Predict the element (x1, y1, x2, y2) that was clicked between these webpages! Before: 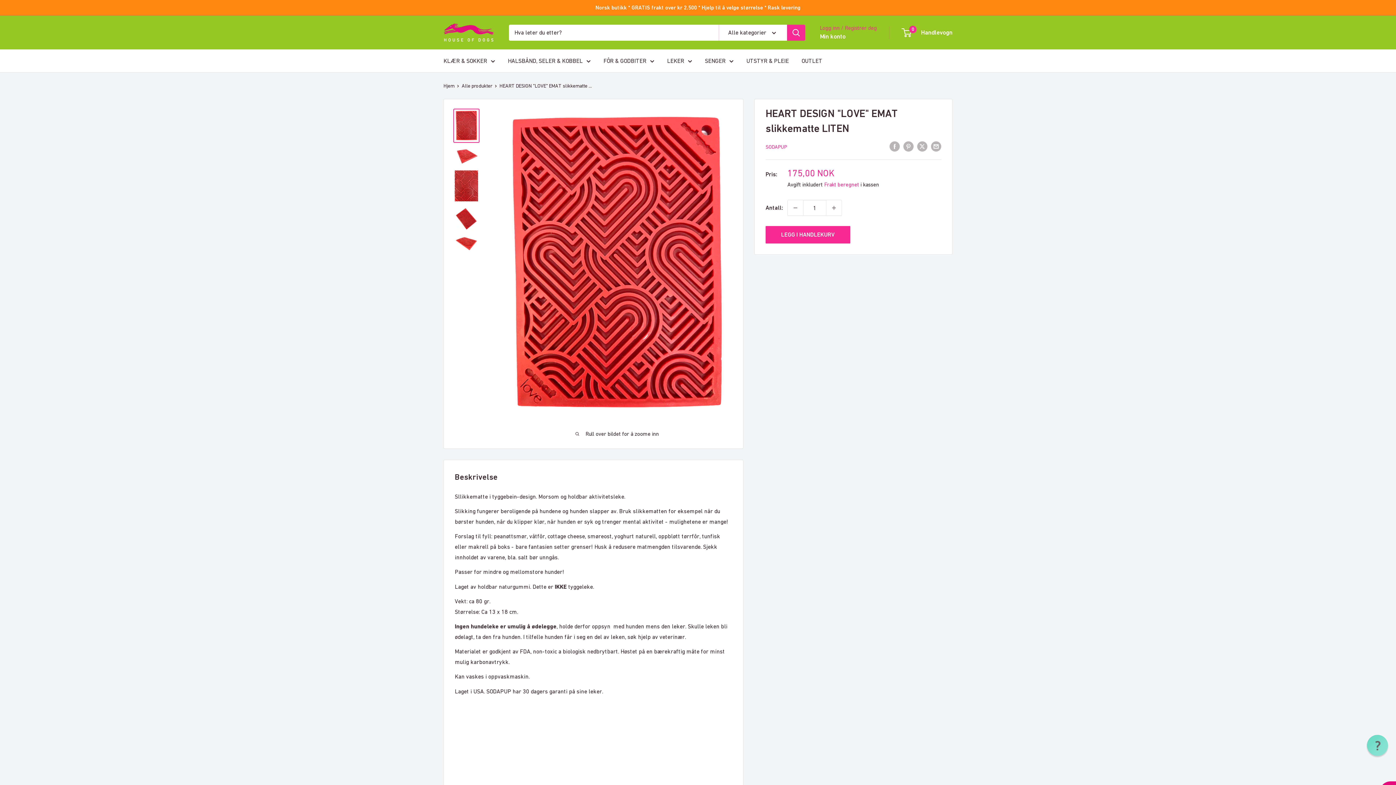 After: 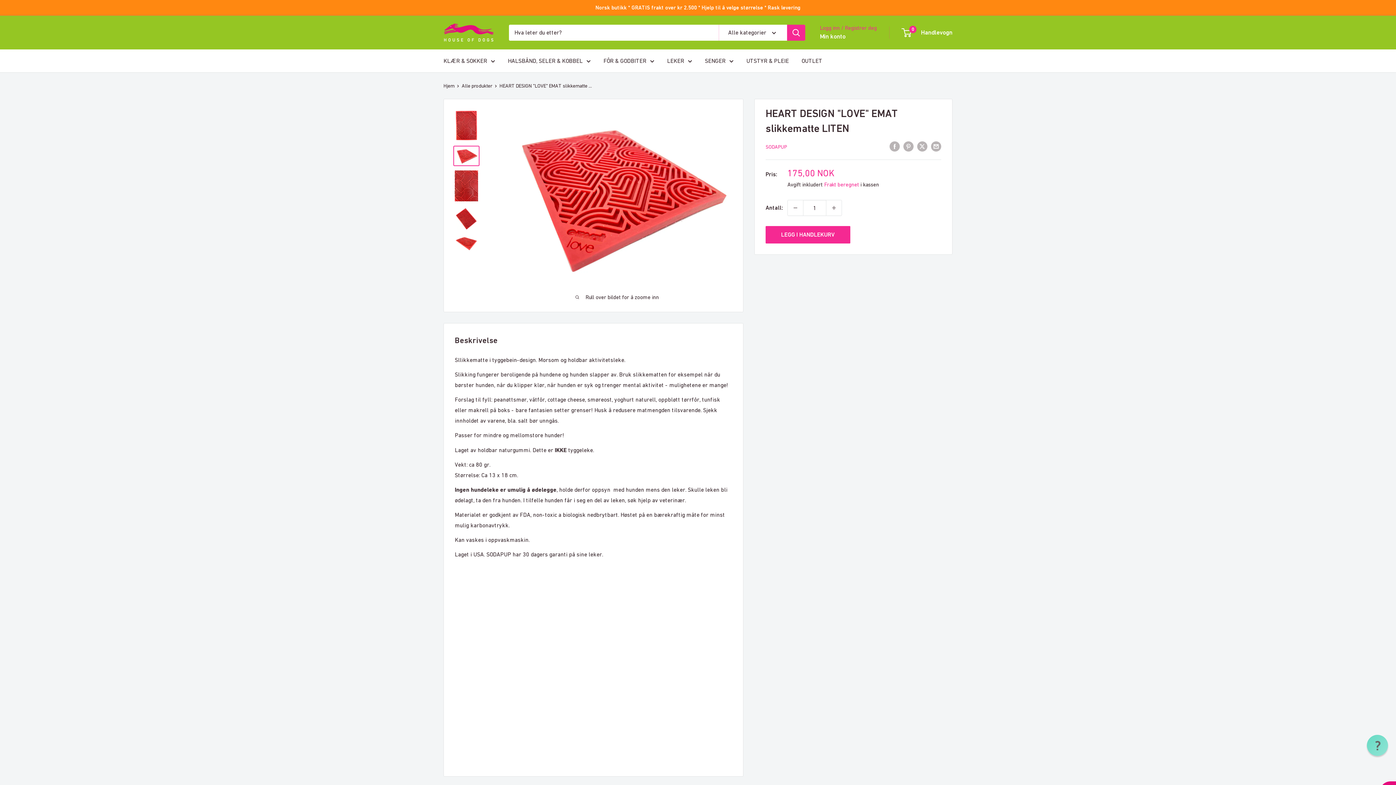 Action: bbox: (453, 145, 479, 166)